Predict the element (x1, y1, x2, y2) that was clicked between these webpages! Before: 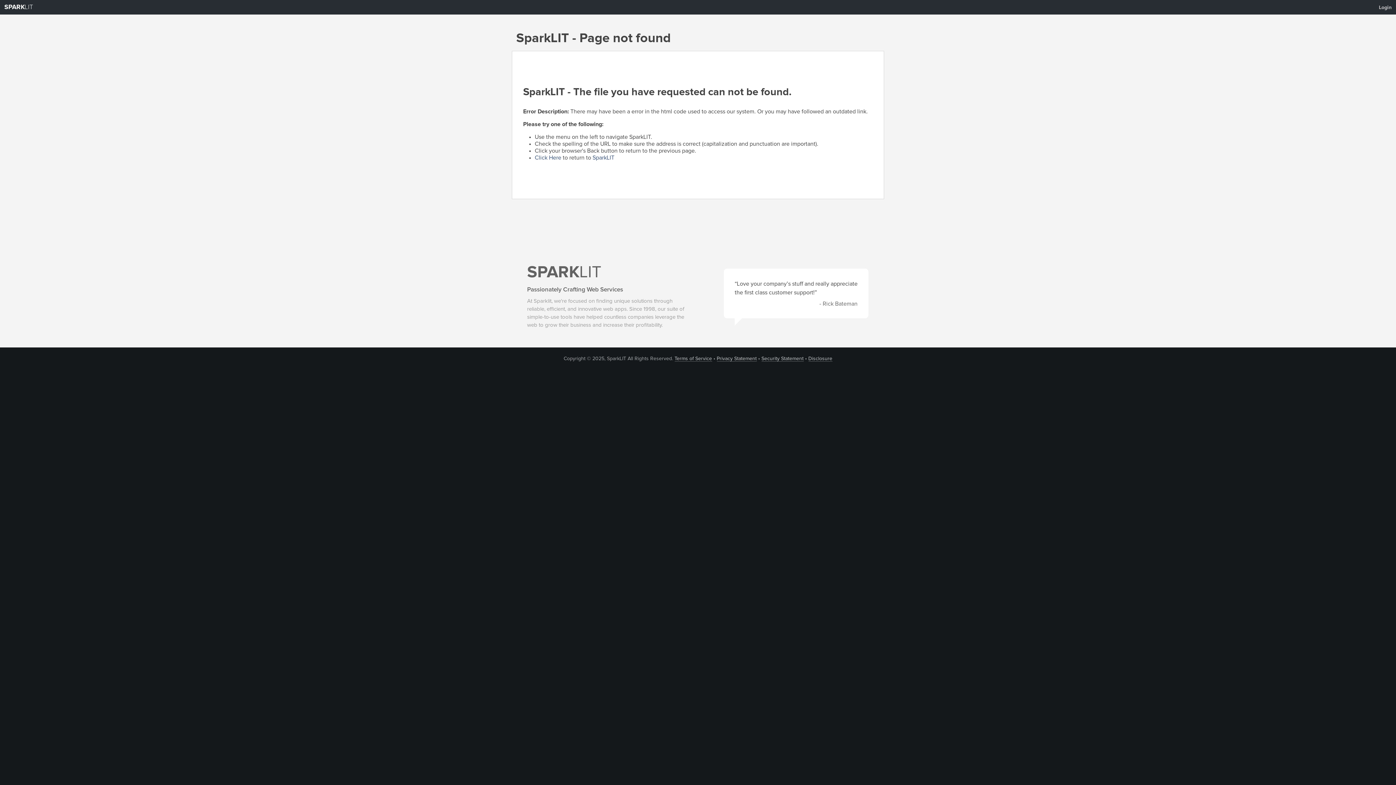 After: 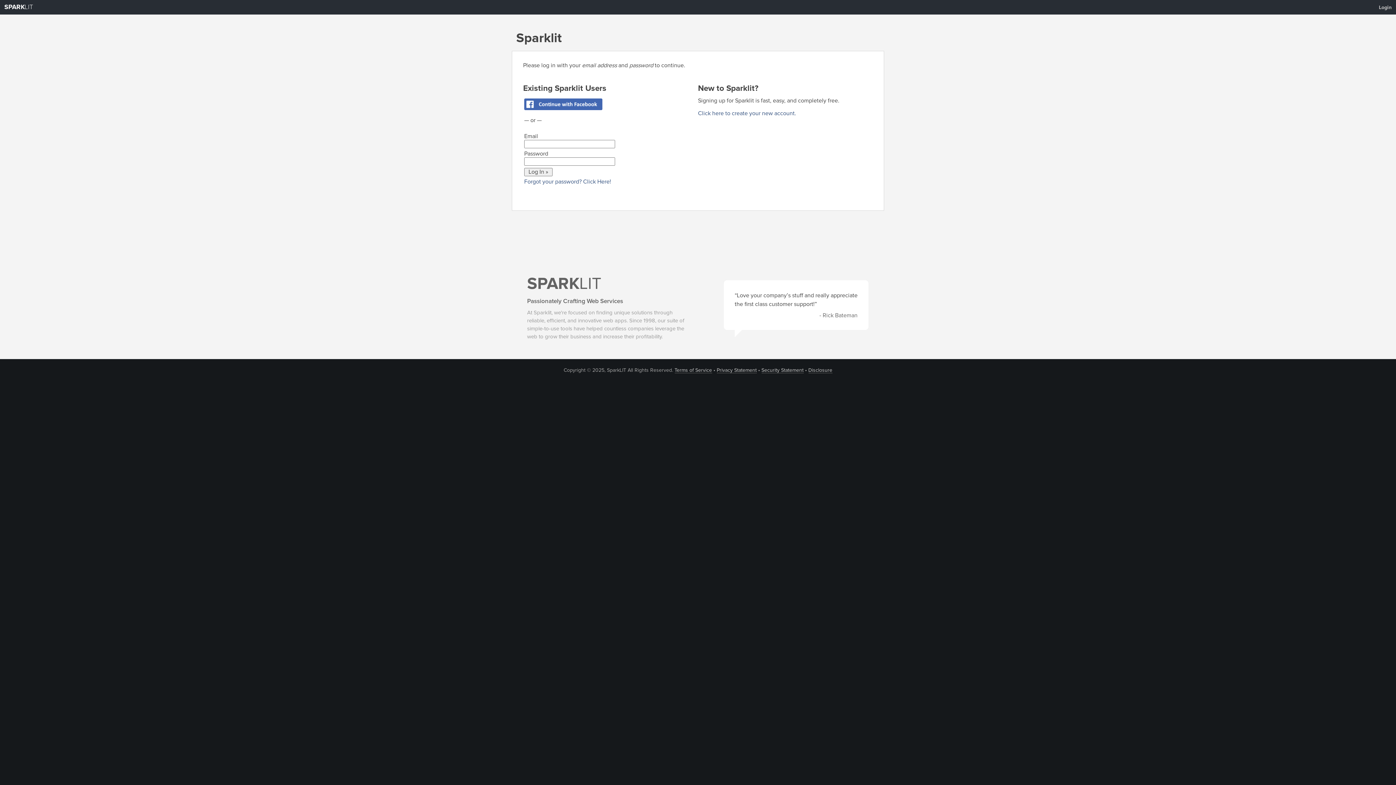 Action: bbox: (1374, 1, 1396, 13) label: Login